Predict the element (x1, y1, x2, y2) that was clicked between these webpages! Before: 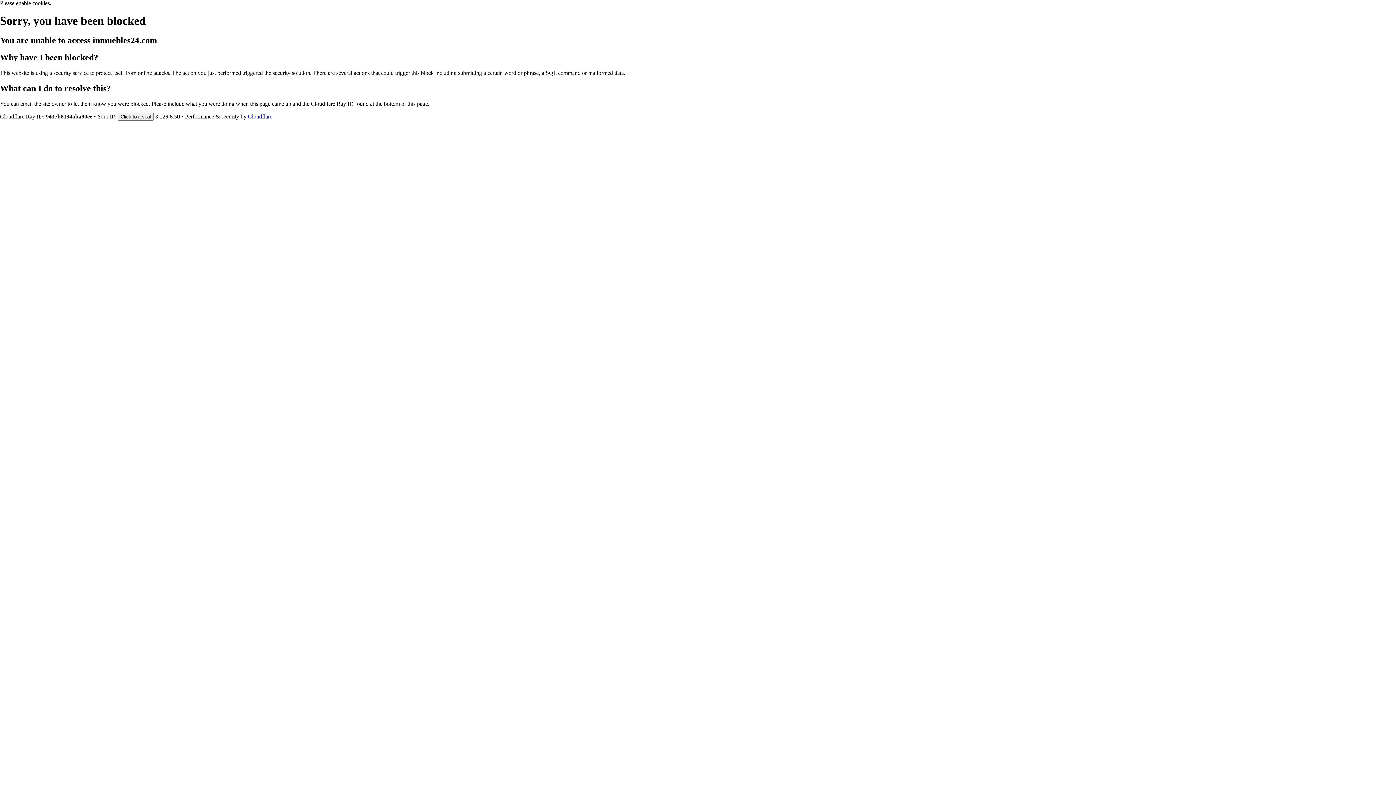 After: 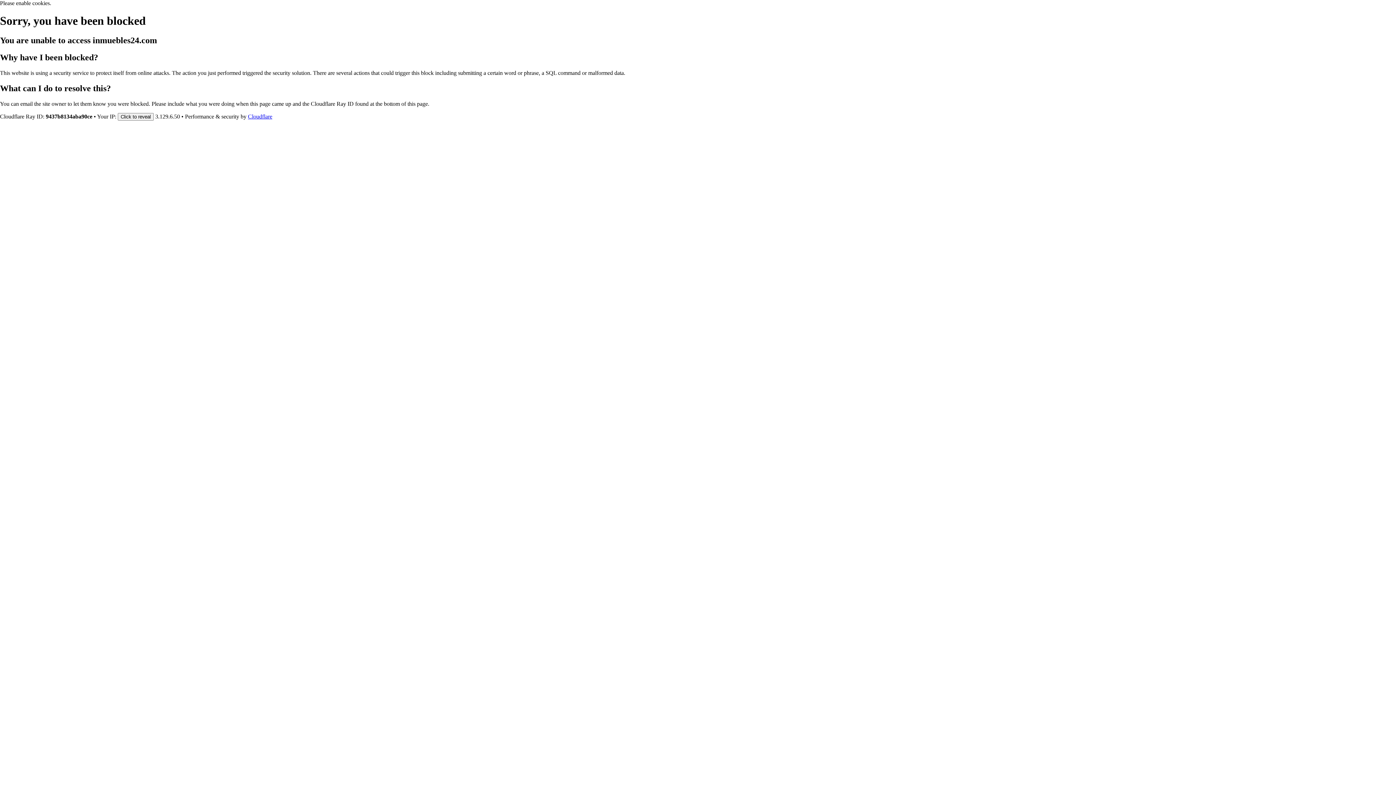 Action: bbox: (248, 113, 272, 119) label: Cloudflare